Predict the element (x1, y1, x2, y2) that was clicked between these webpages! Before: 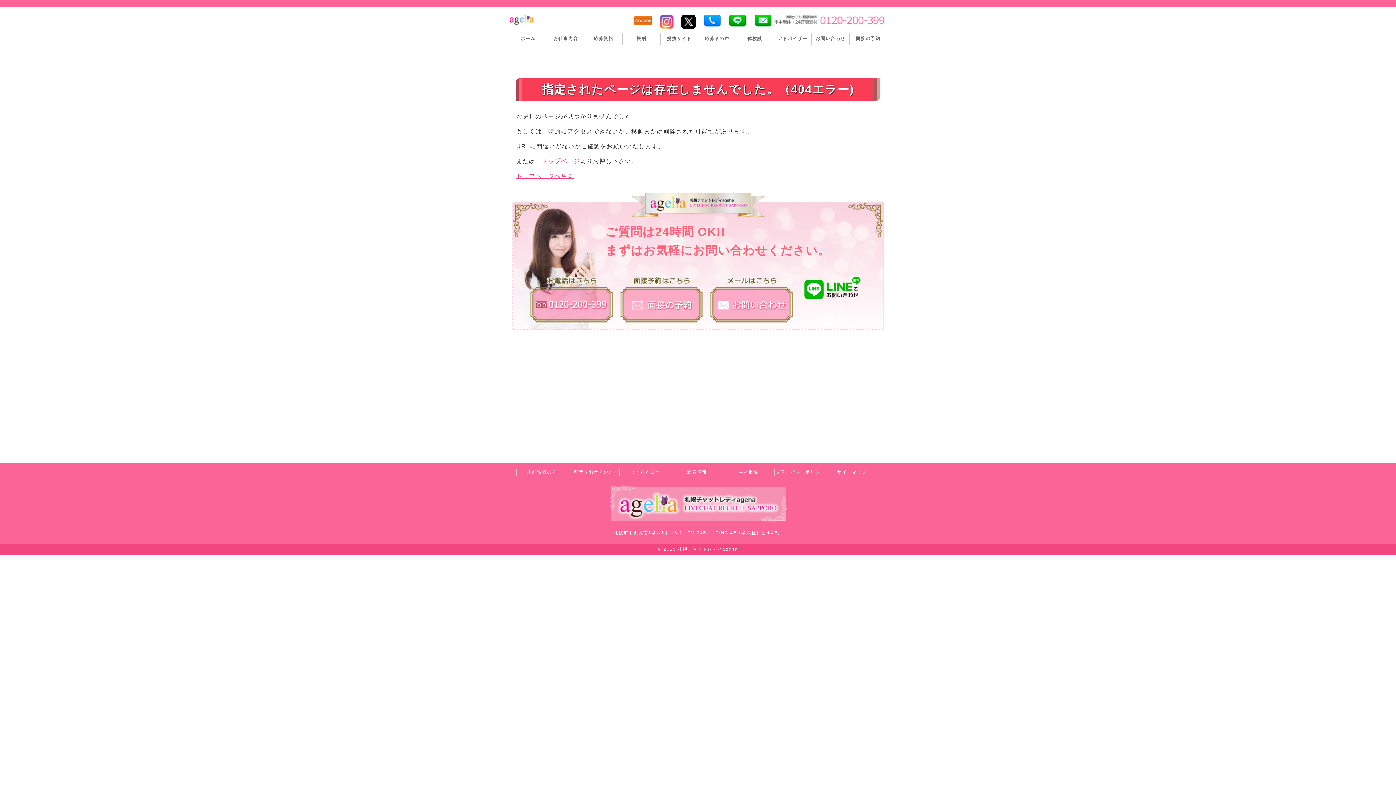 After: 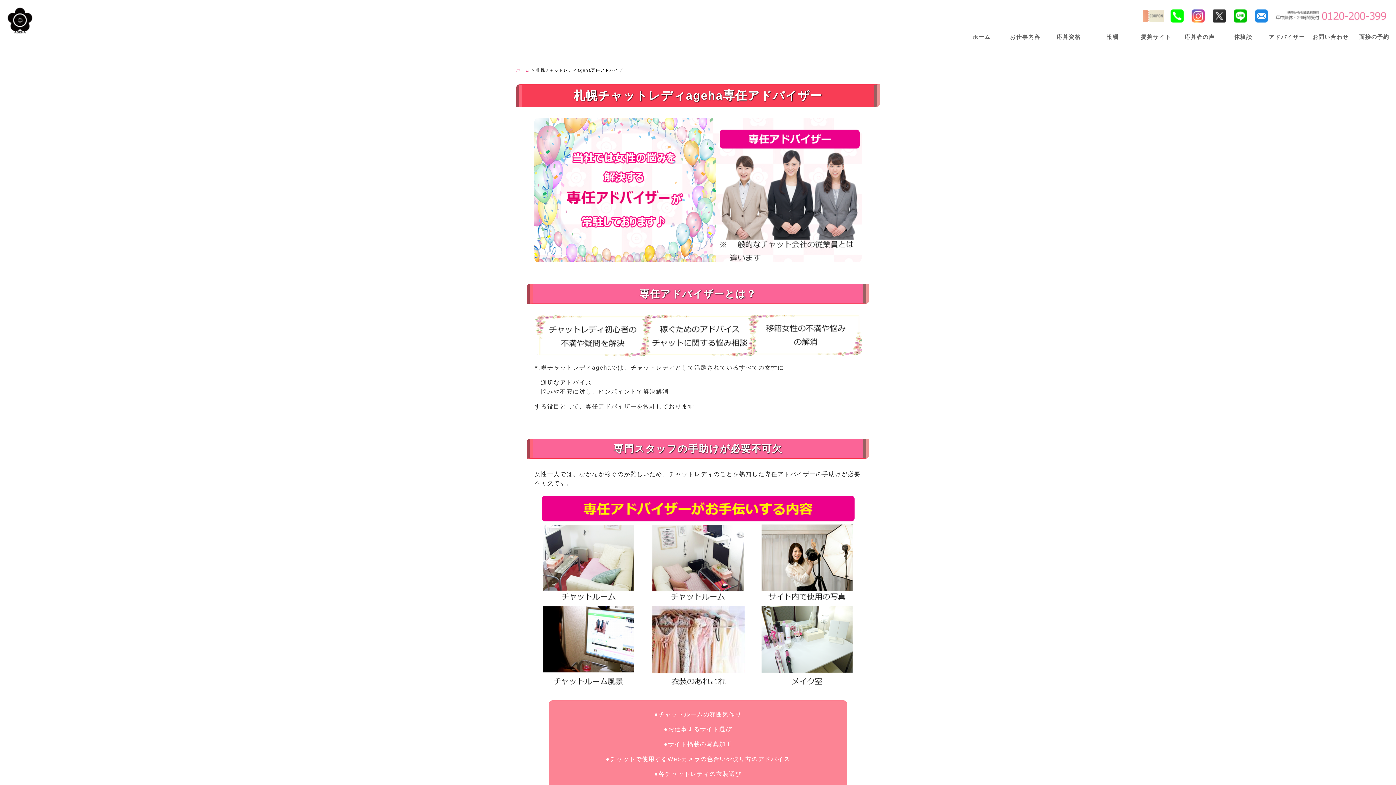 Action: bbox: (773, 32, 811, 44) label: アドバイザー